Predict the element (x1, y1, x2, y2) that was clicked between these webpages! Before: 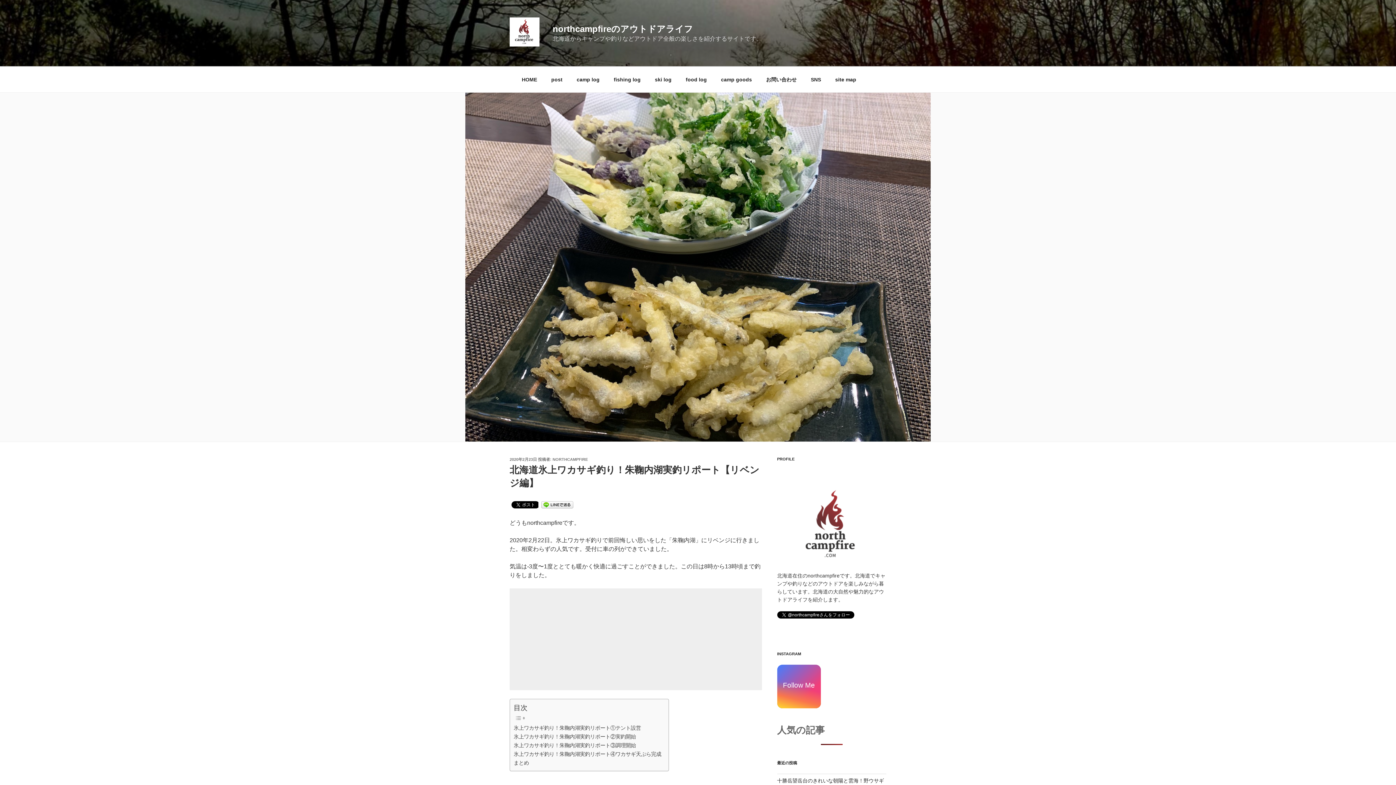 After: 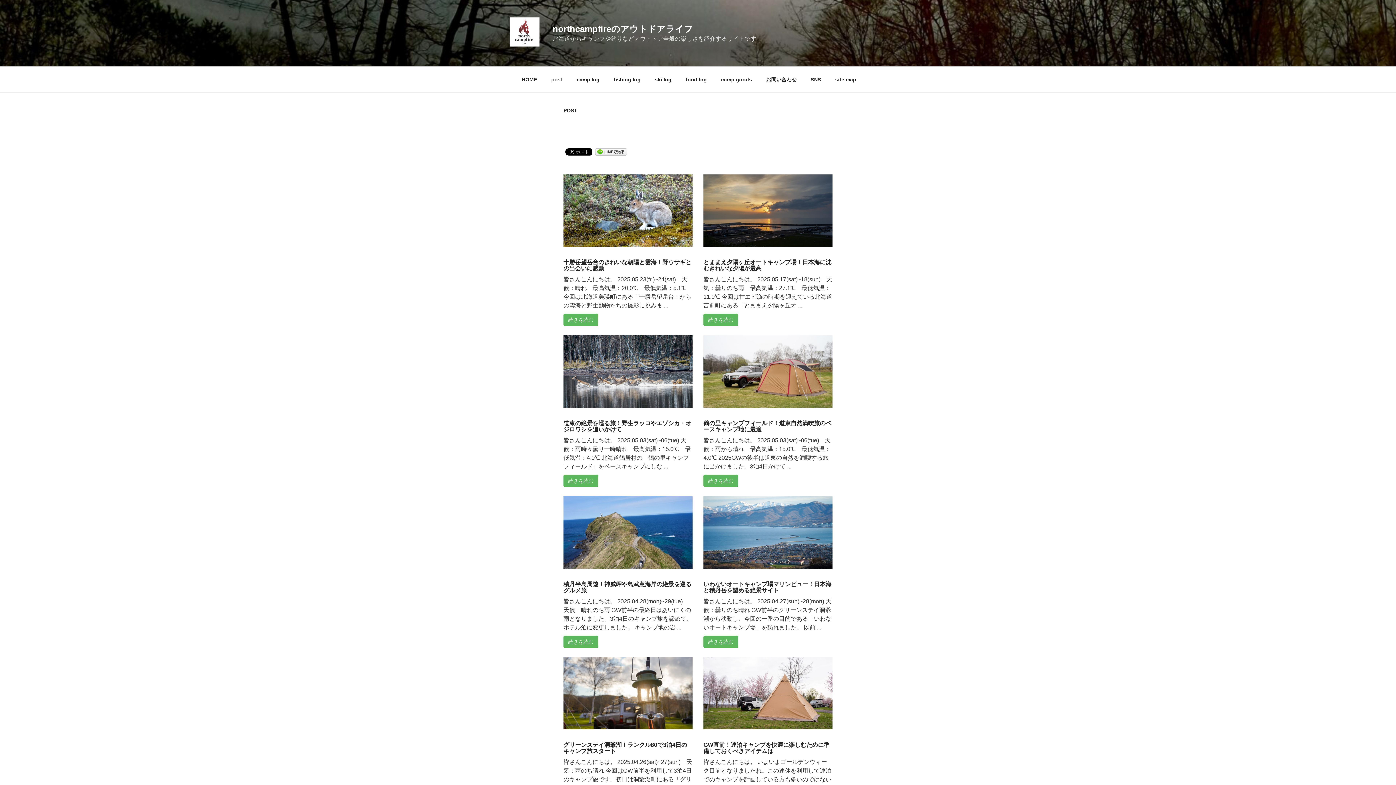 Action: label: post bbox: (545, 70, 569, 88)